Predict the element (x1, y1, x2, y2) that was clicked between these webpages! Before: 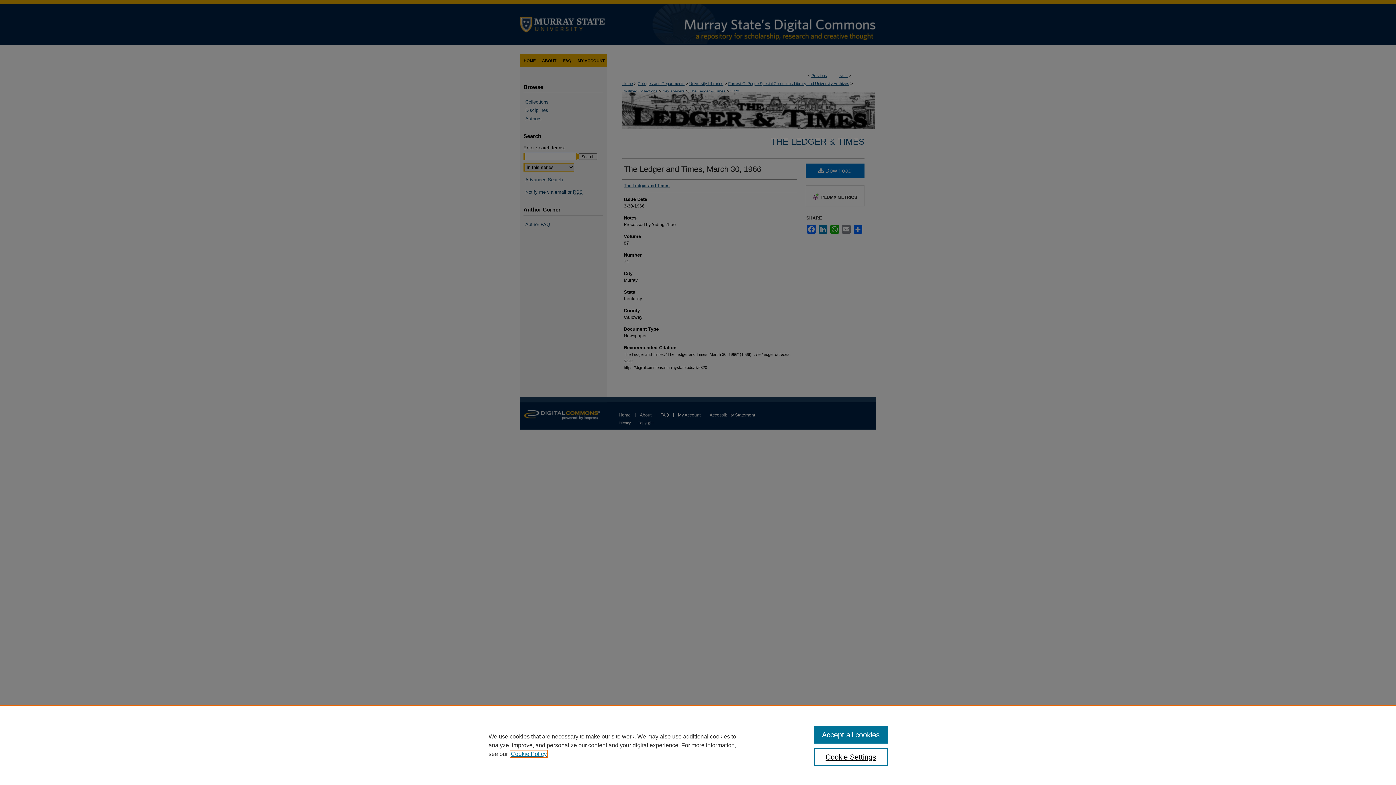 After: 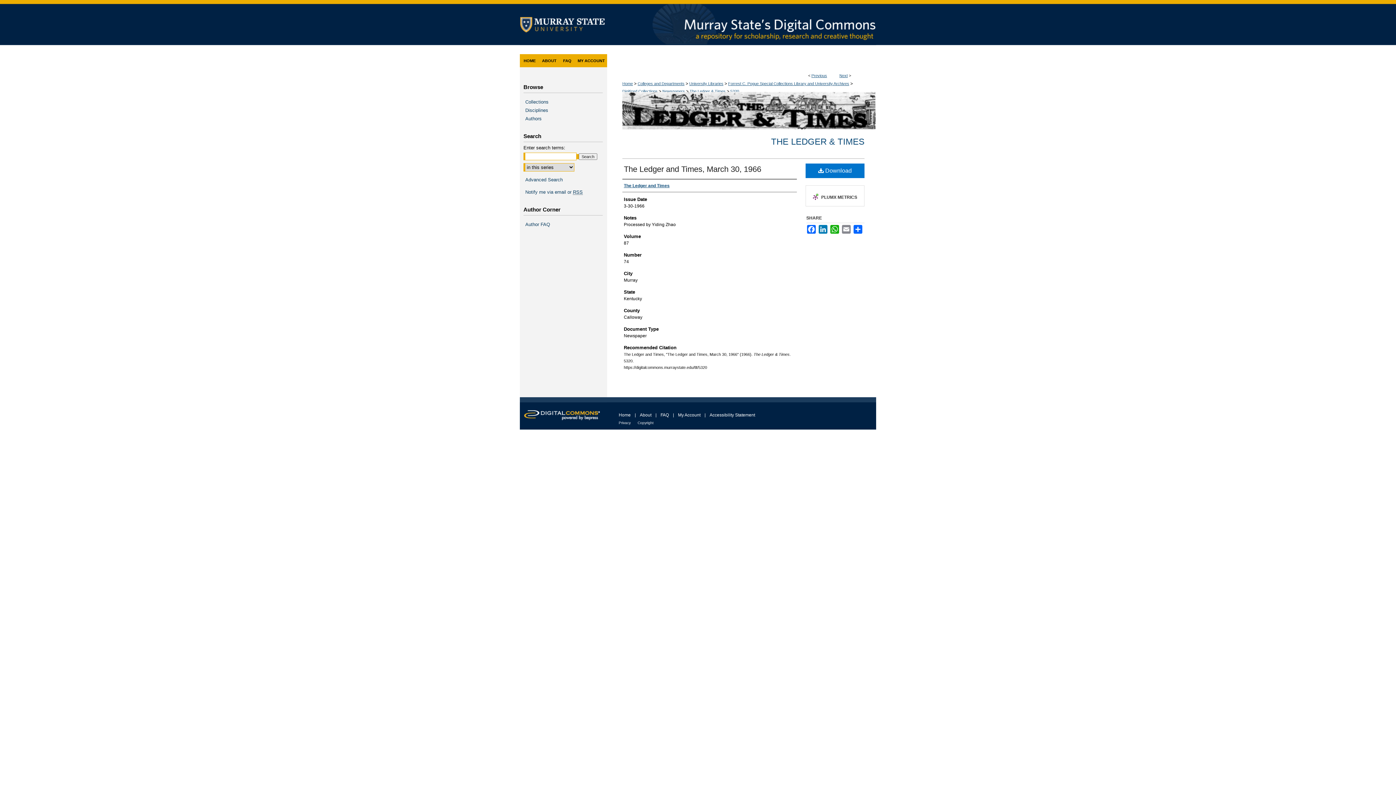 Action: bbox: (814, 726, 887, 744) label: Accept all cookies